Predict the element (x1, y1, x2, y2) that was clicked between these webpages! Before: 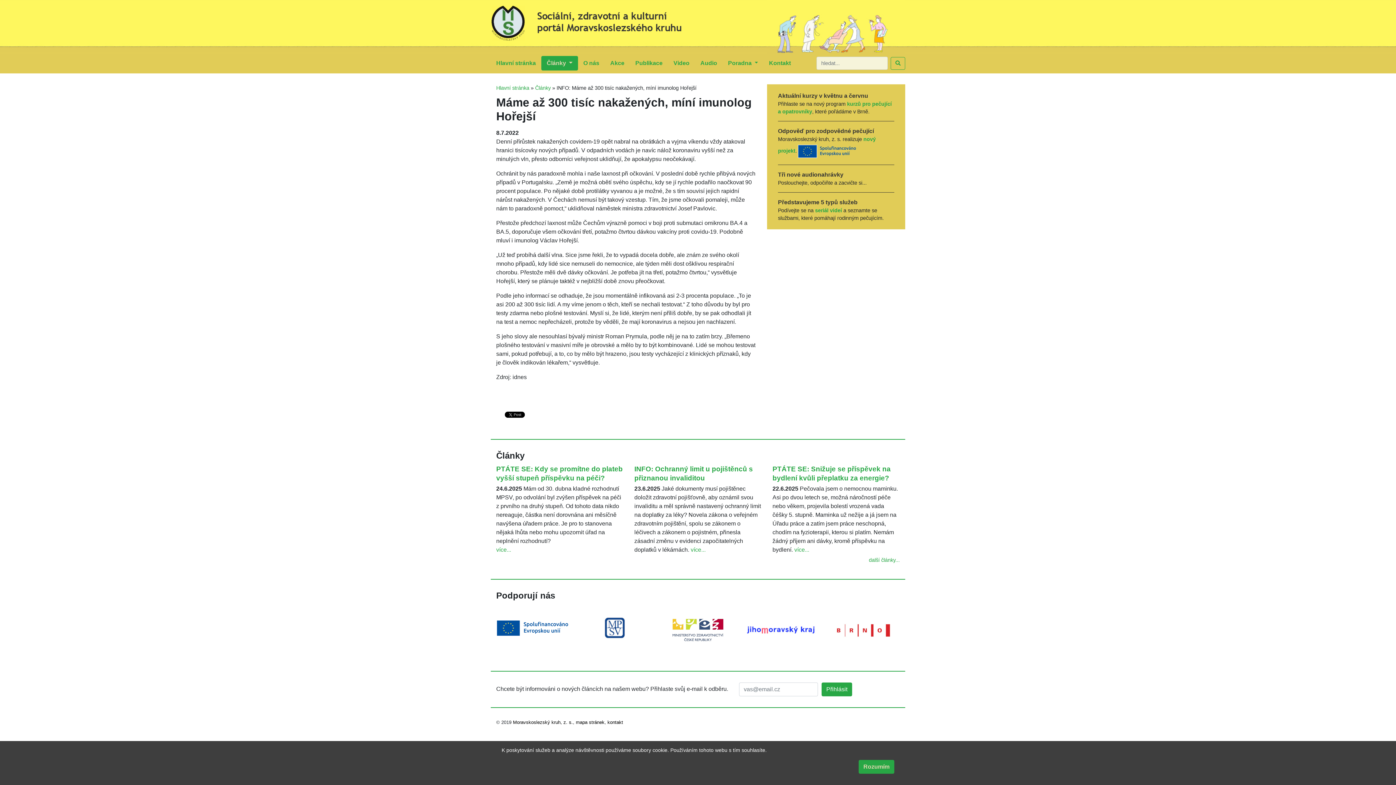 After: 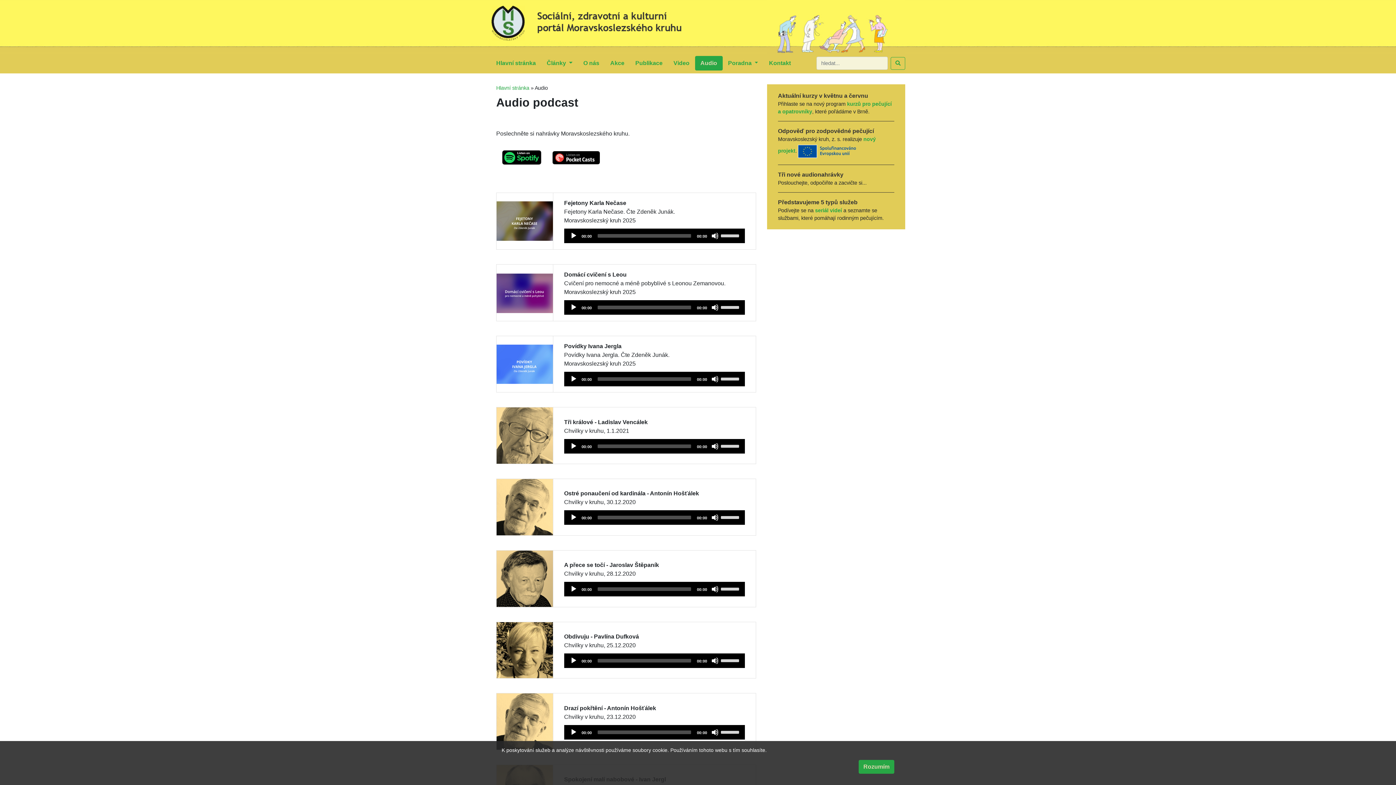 Action: label: Audio
(current) bbox: (695, 56, 722, 70)